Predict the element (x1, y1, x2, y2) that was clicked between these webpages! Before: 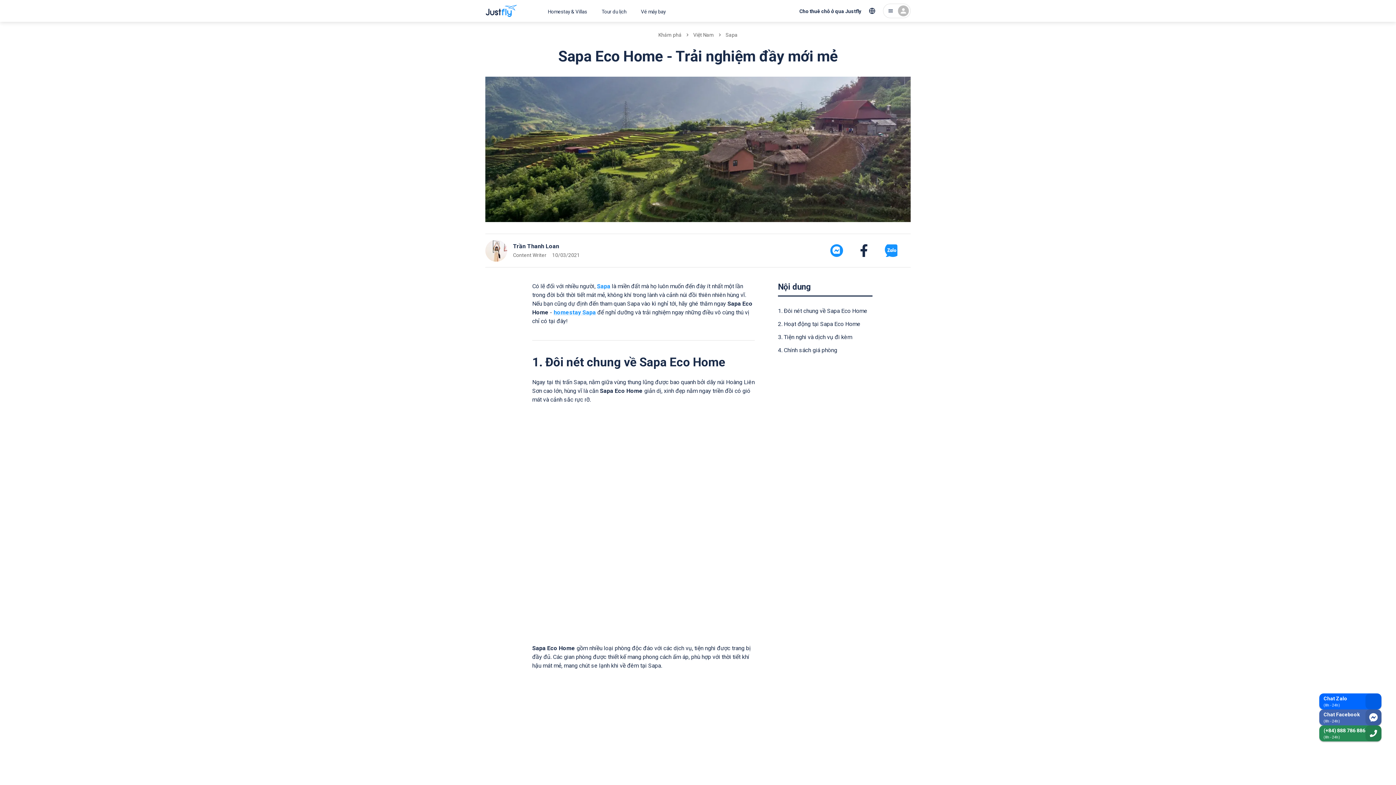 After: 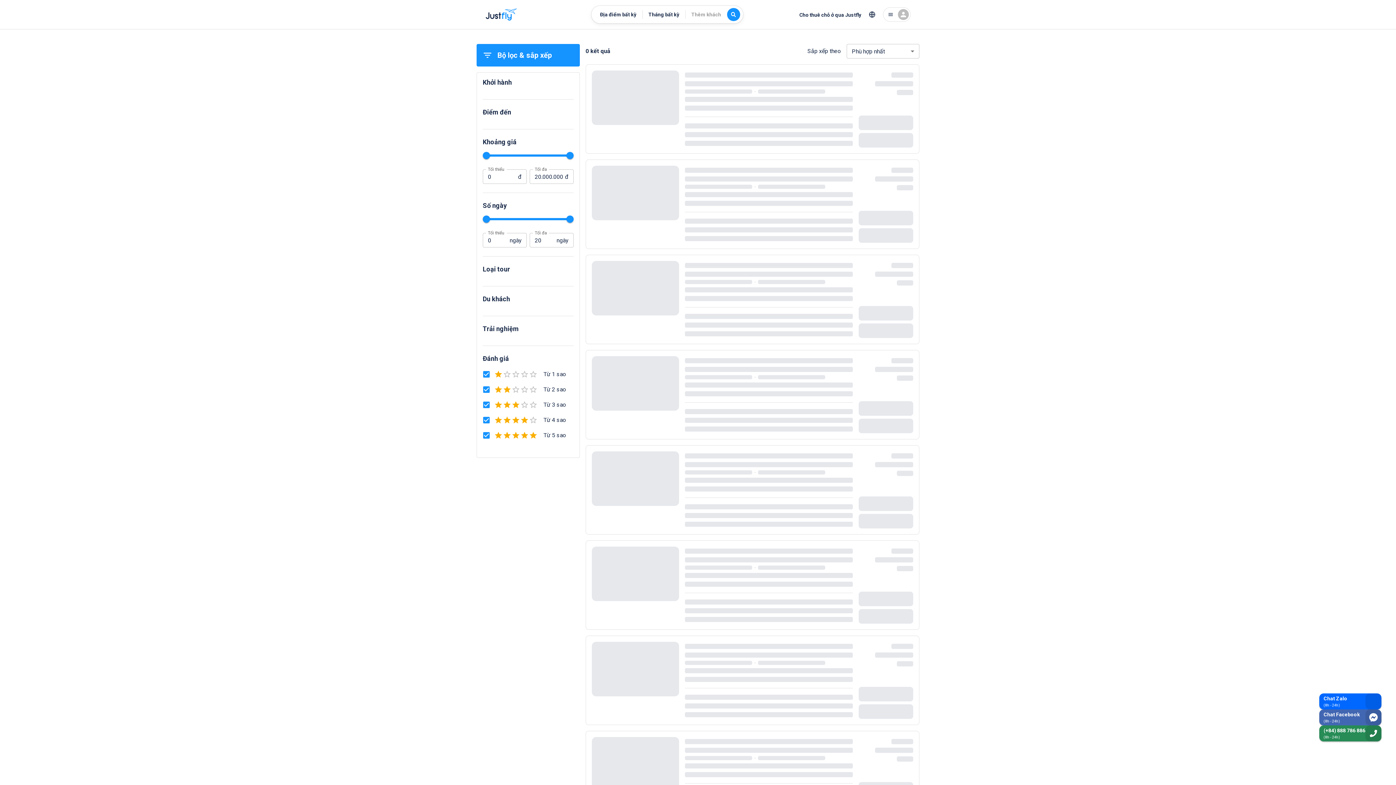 Action: label: Tour du lịch bbox: (594, 0, 633, 21)